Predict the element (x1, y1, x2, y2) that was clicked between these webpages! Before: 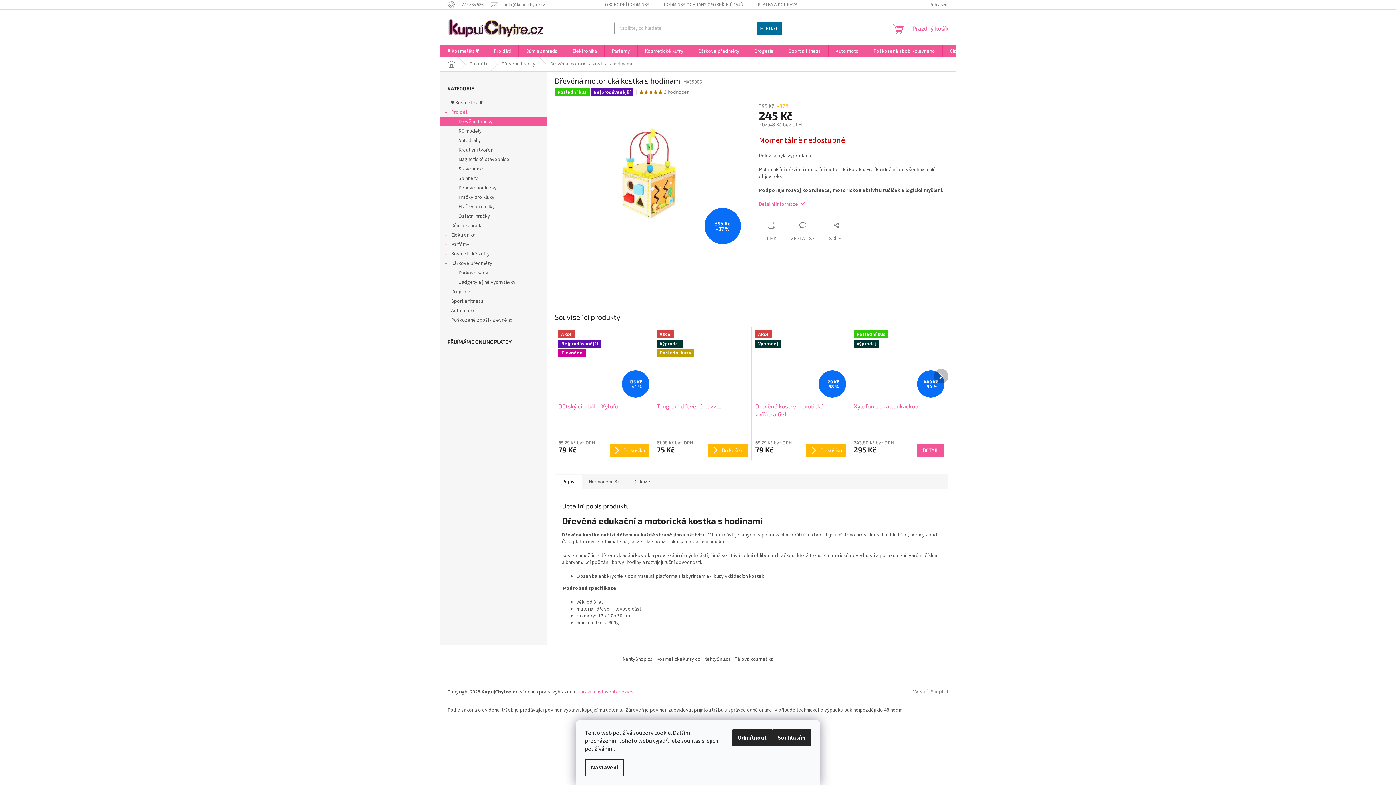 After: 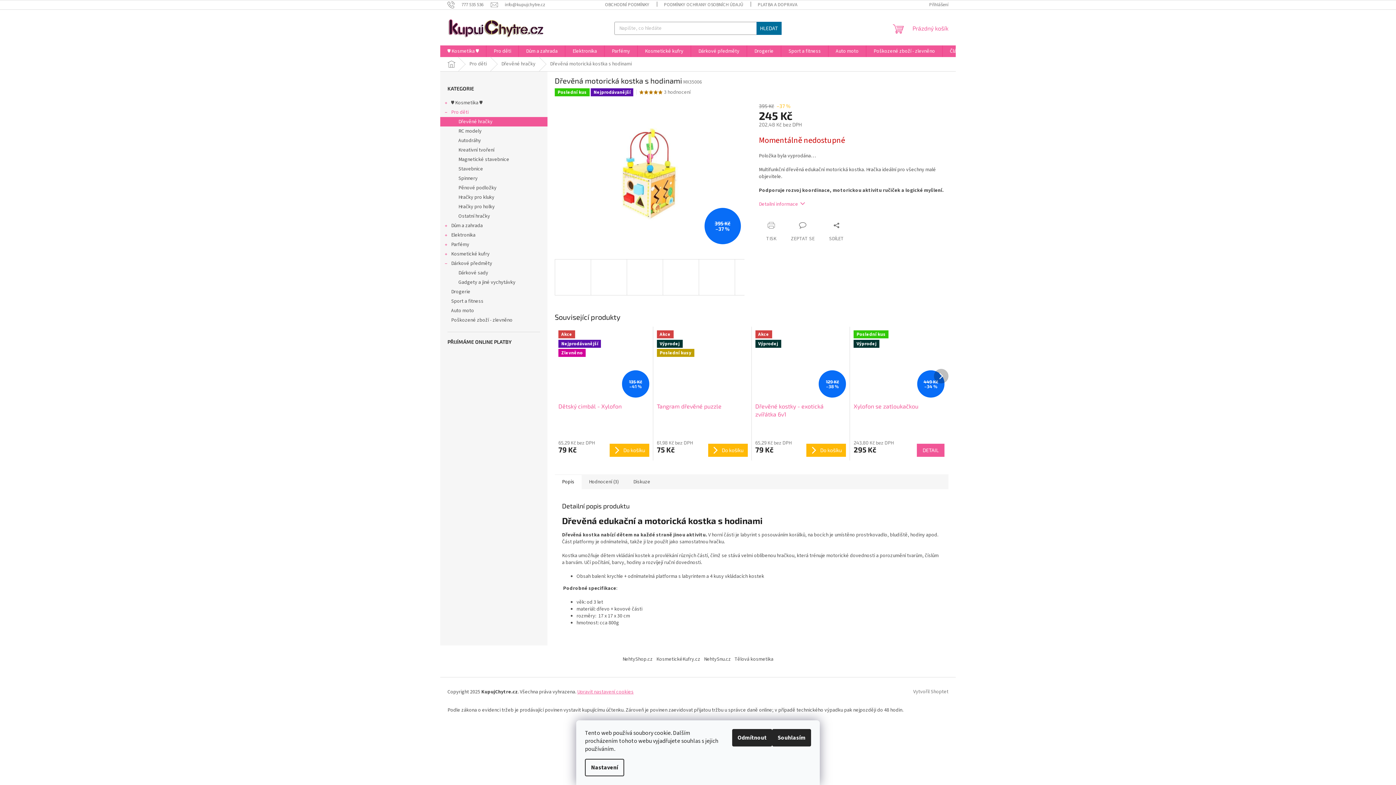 Action: bbox: (658, 90, 663, 94)